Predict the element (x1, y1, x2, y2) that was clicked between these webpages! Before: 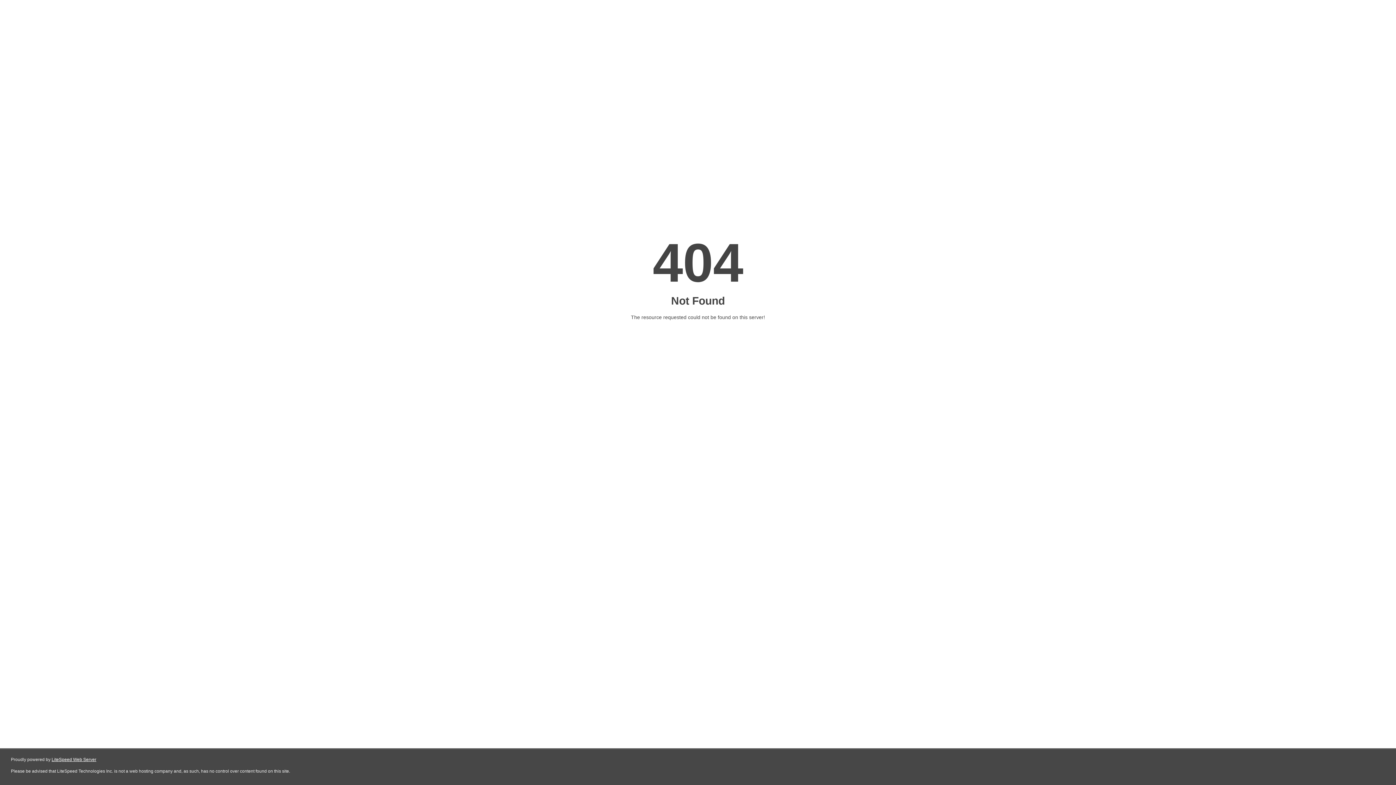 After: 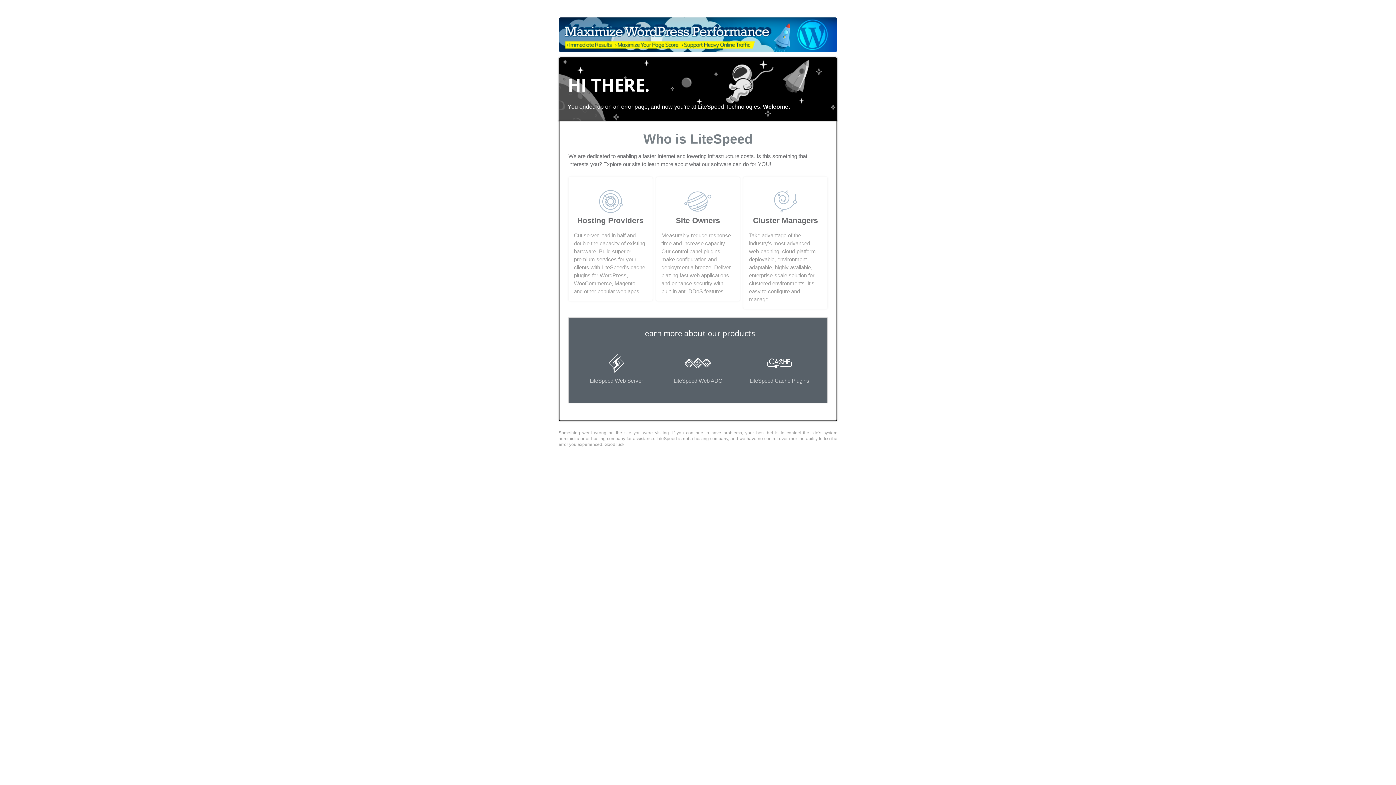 Action: bbox: (51, 757, 96, 762) label: LiteSpeed Web Server